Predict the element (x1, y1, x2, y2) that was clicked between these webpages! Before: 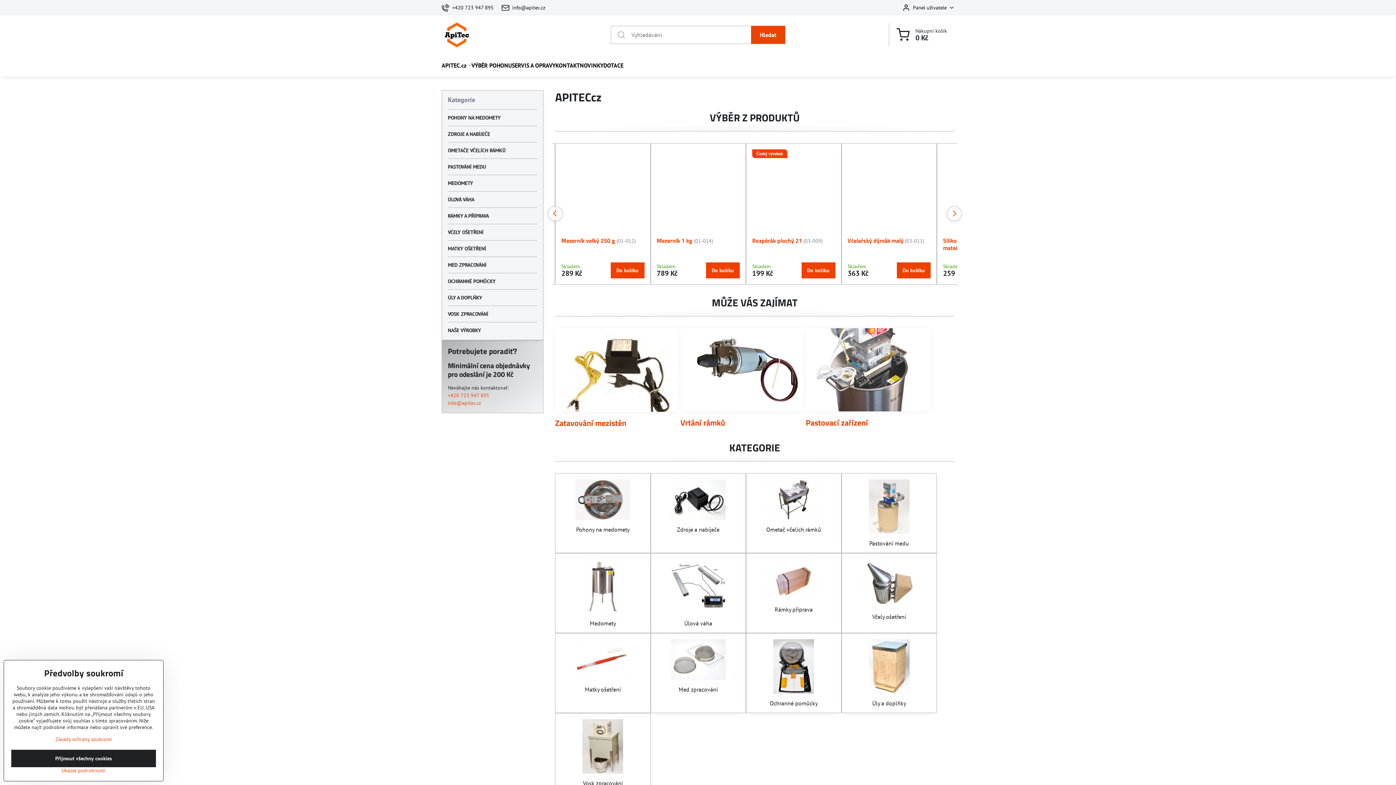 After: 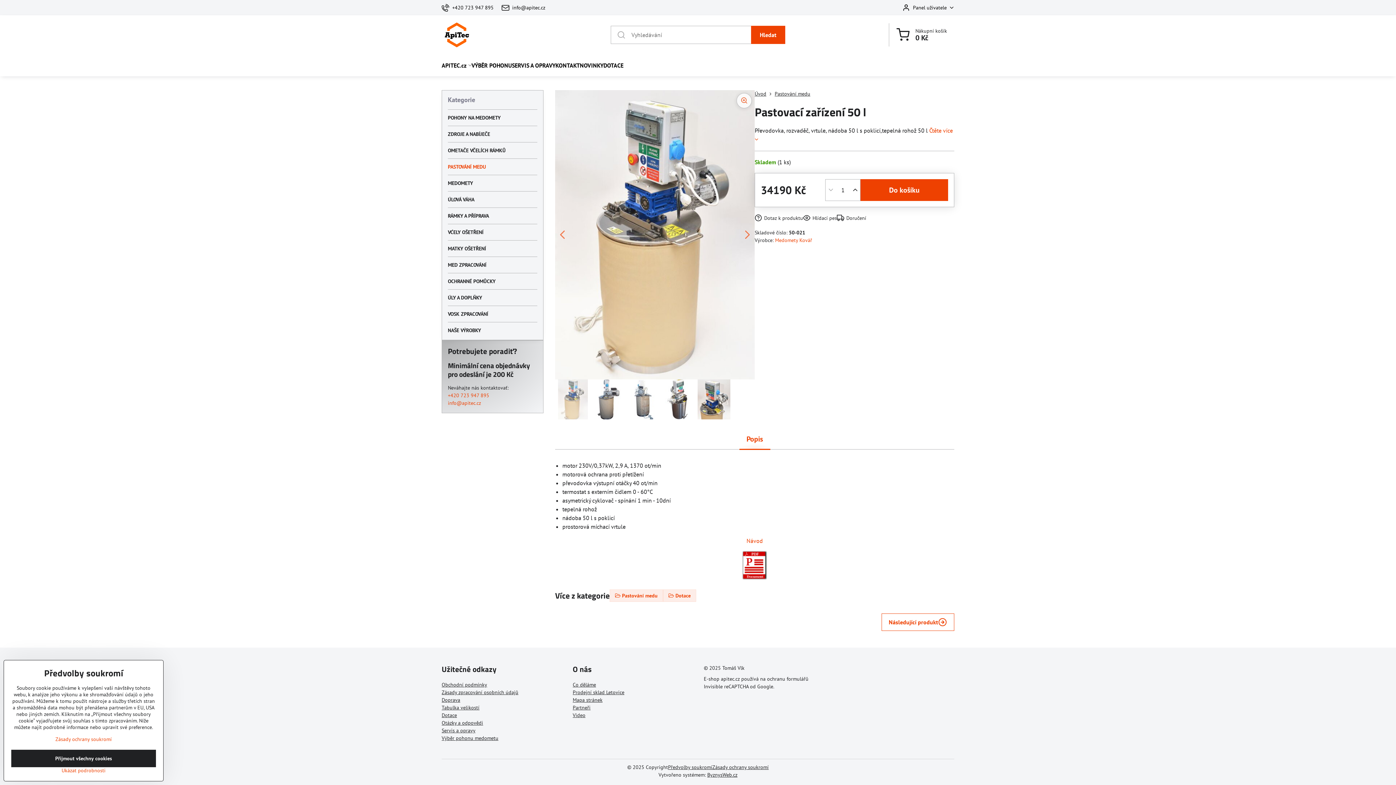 Action: bbox: (656, 149, 740, 232)